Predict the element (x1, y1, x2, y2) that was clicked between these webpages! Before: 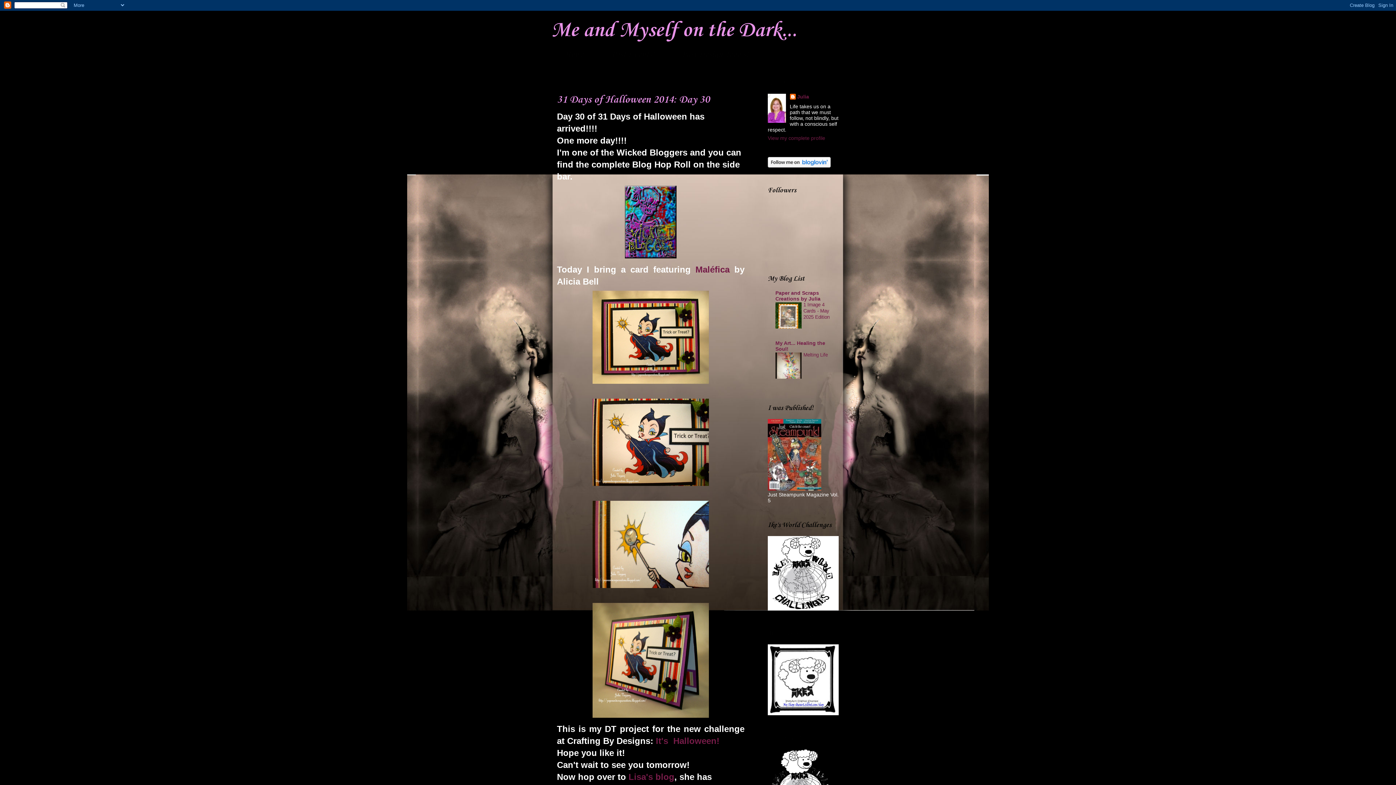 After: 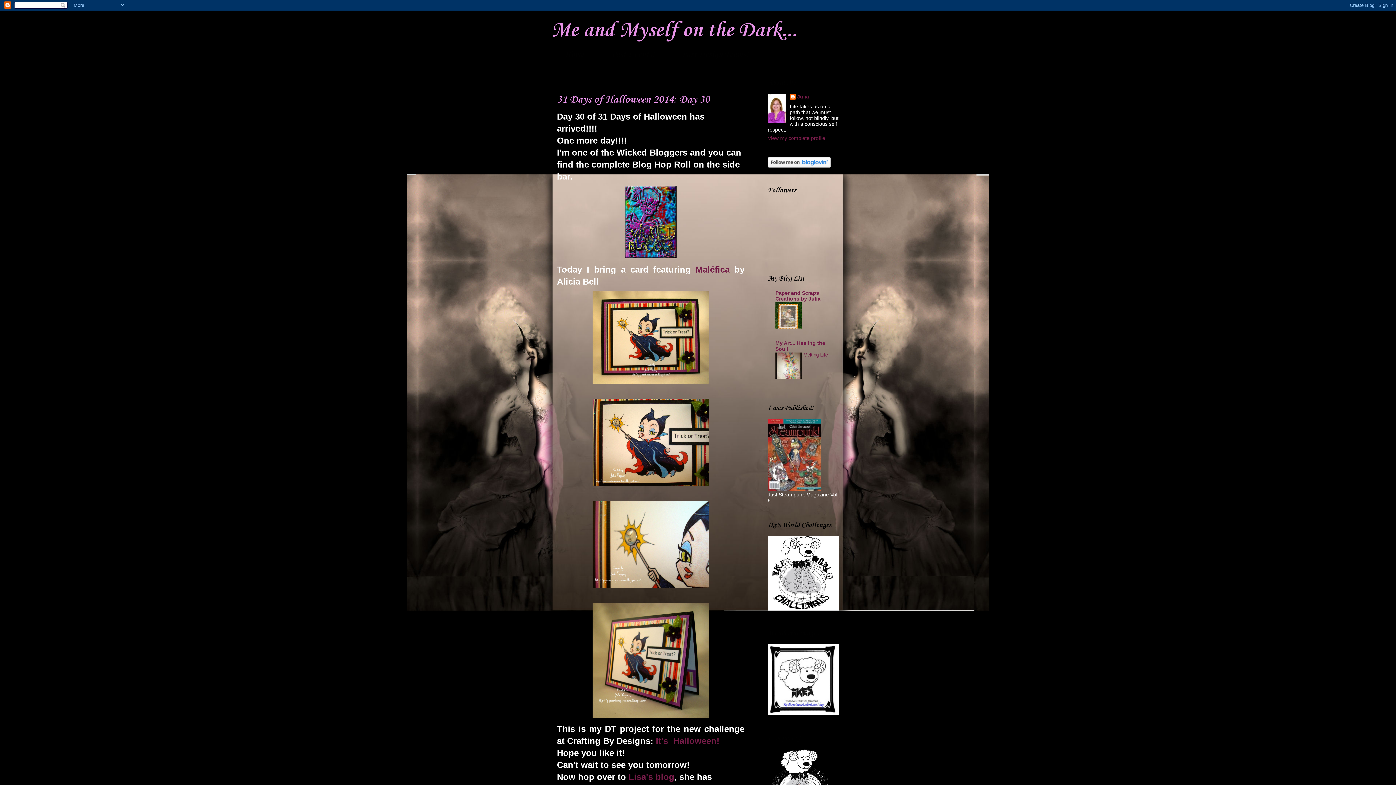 Action: bbox: (803, 302, 829, 319) label: 1 Image 4 Cards - May 2025 Edition